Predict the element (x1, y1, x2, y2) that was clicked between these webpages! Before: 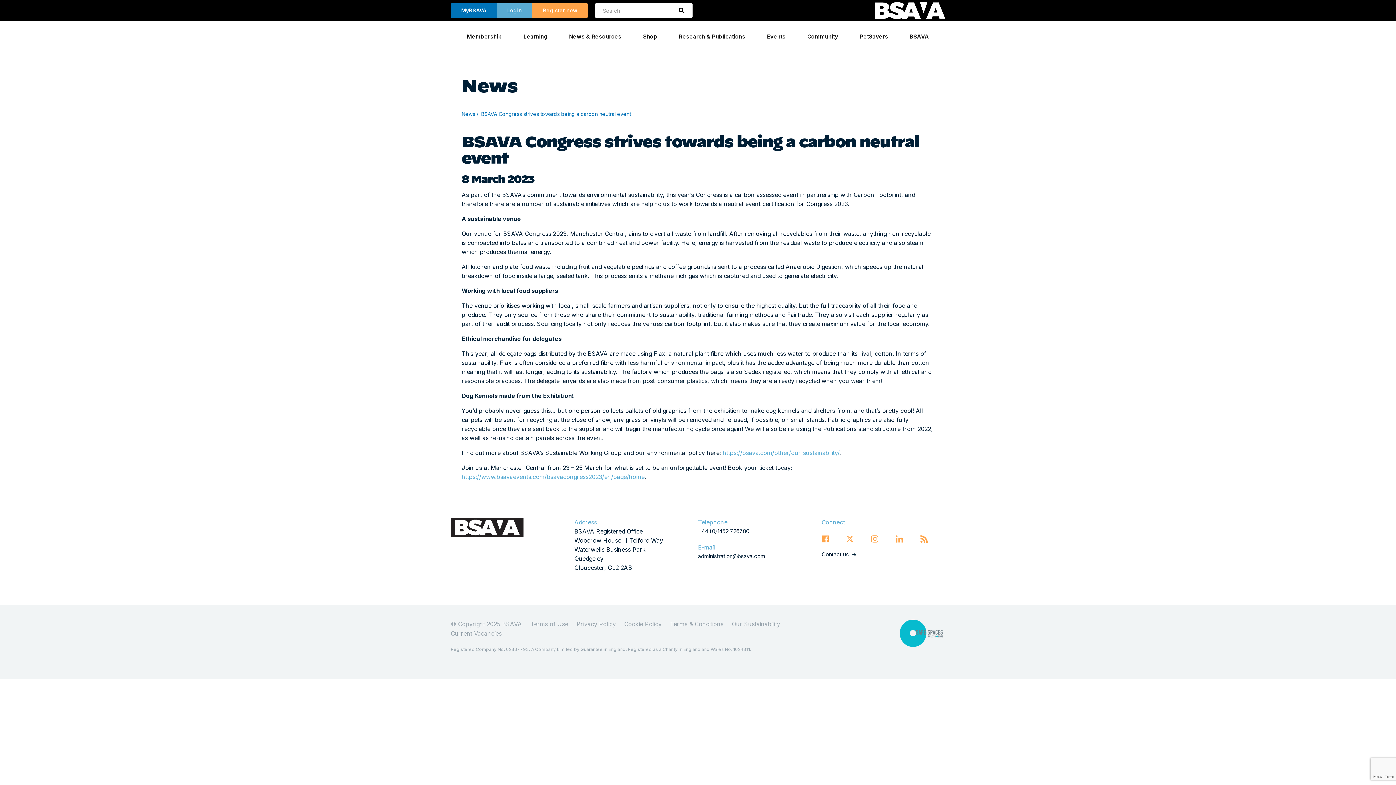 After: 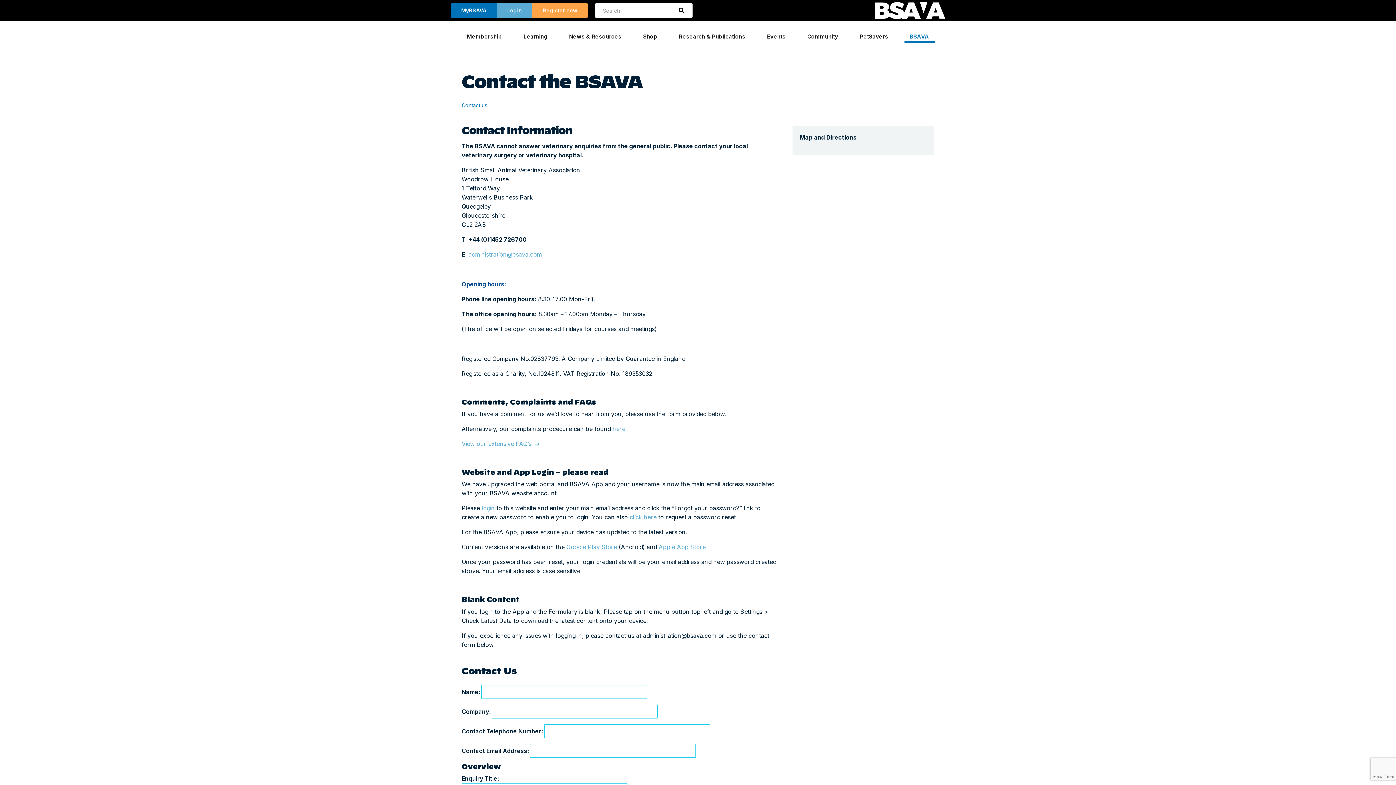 Action: label: Contact us bbox: (821, 551, 857, 558)